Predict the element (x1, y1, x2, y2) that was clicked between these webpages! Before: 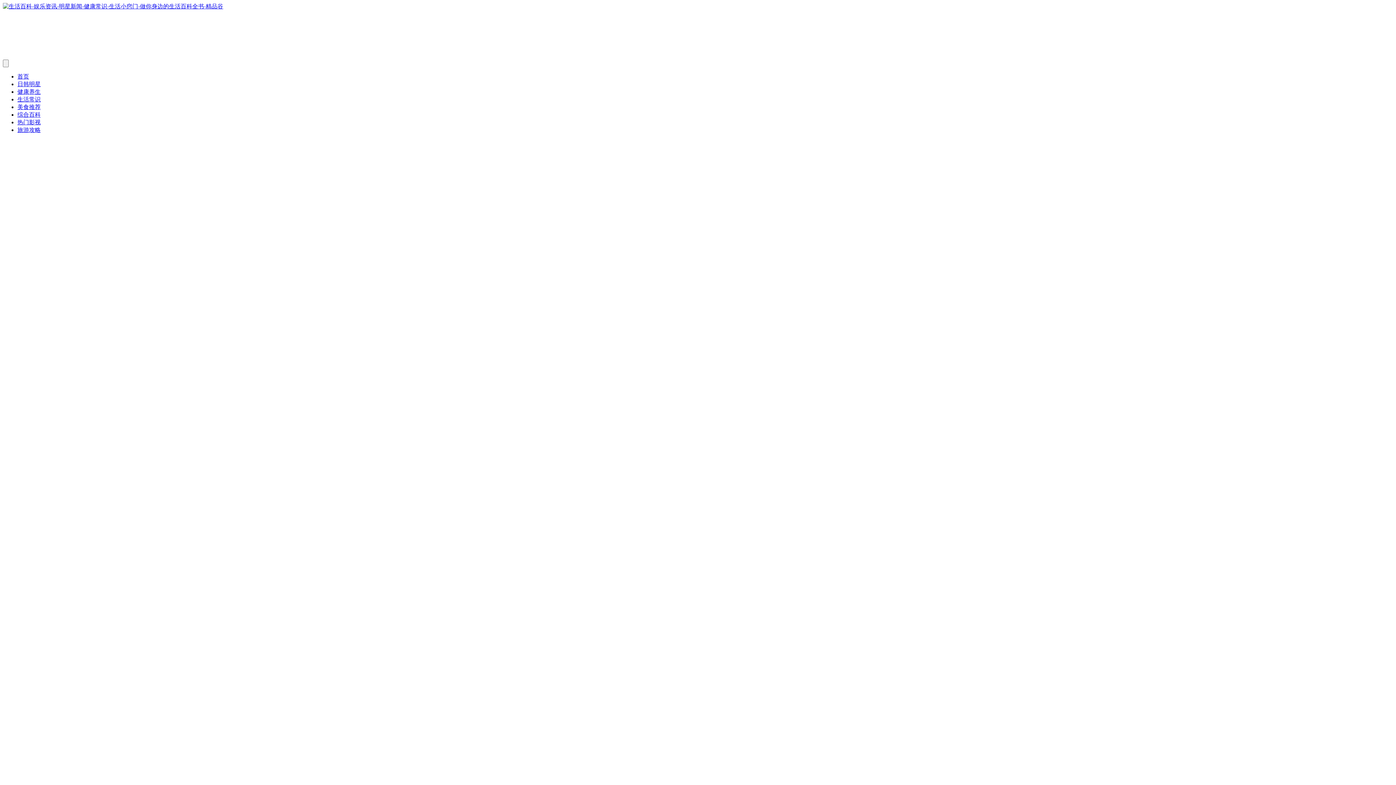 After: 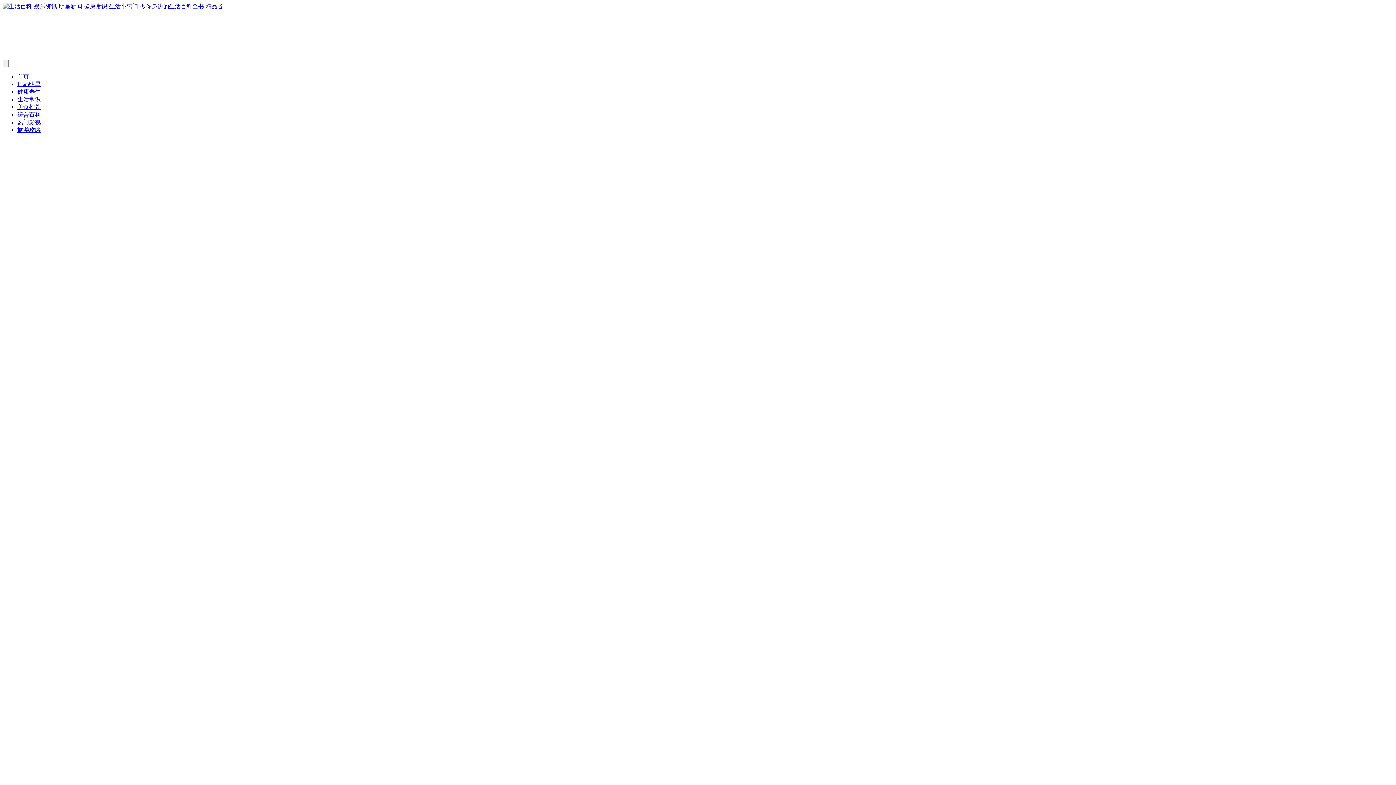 Action: label: 生活常识 bbox: (17, 96, 40, 102)